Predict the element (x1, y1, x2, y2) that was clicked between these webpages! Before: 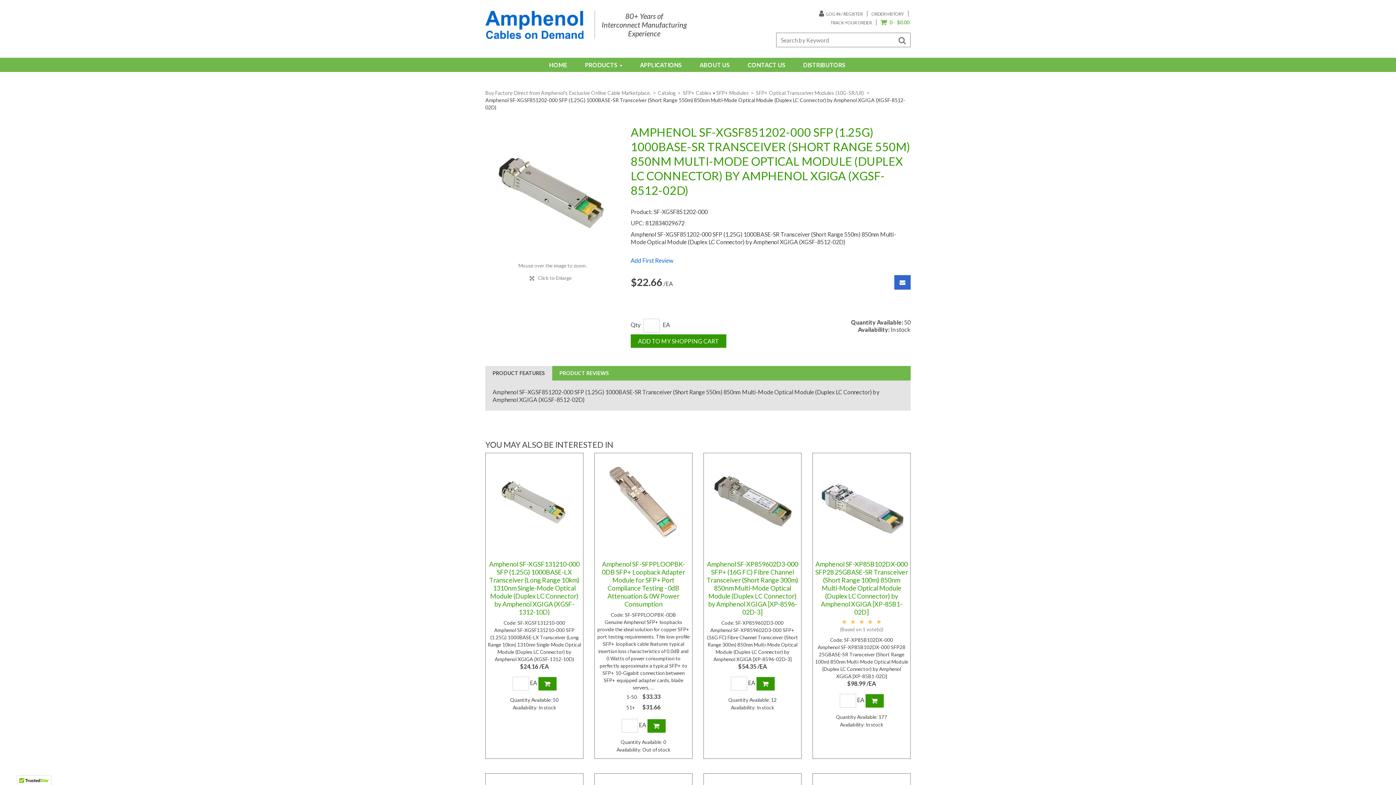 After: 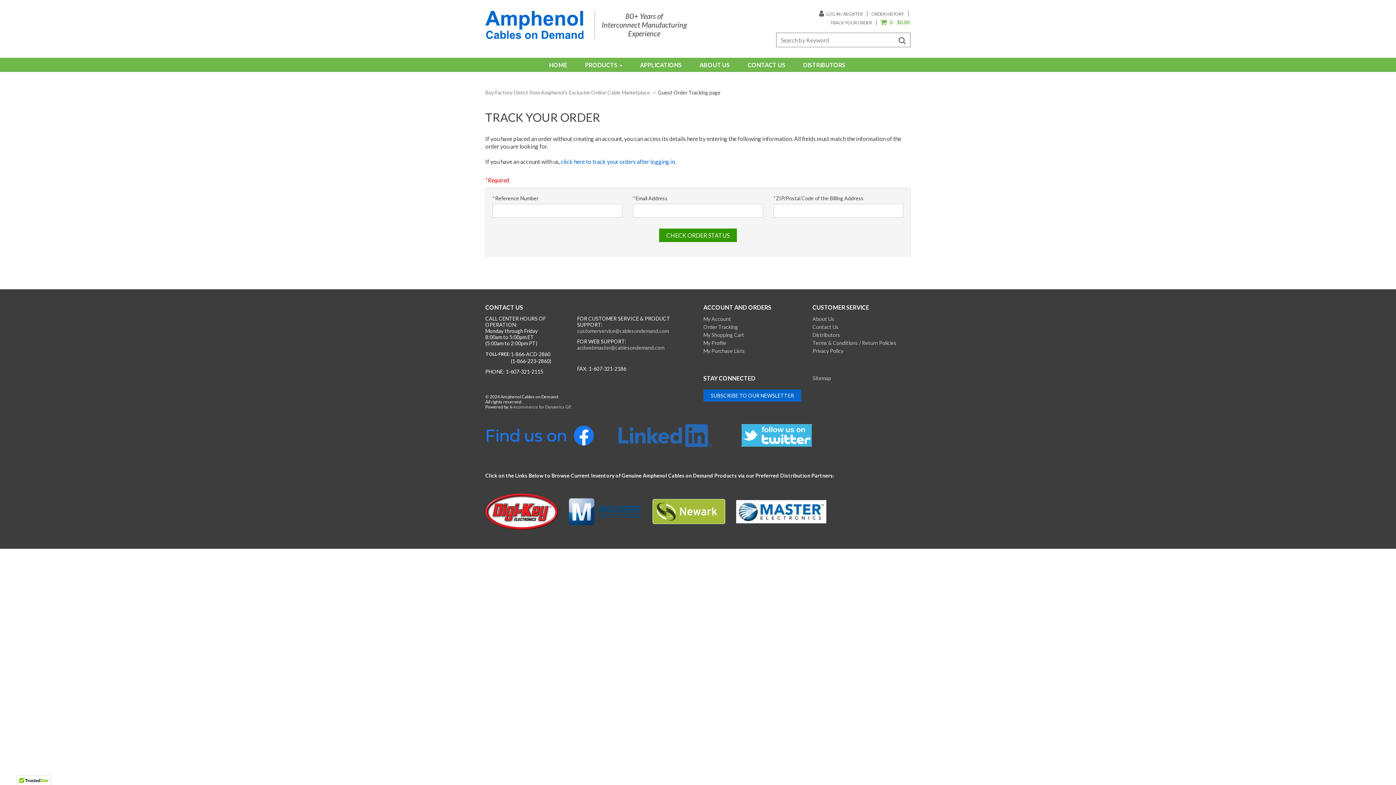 Action: bbox: (830, 20, 872, 25) label: TRACK YOUR ORDER